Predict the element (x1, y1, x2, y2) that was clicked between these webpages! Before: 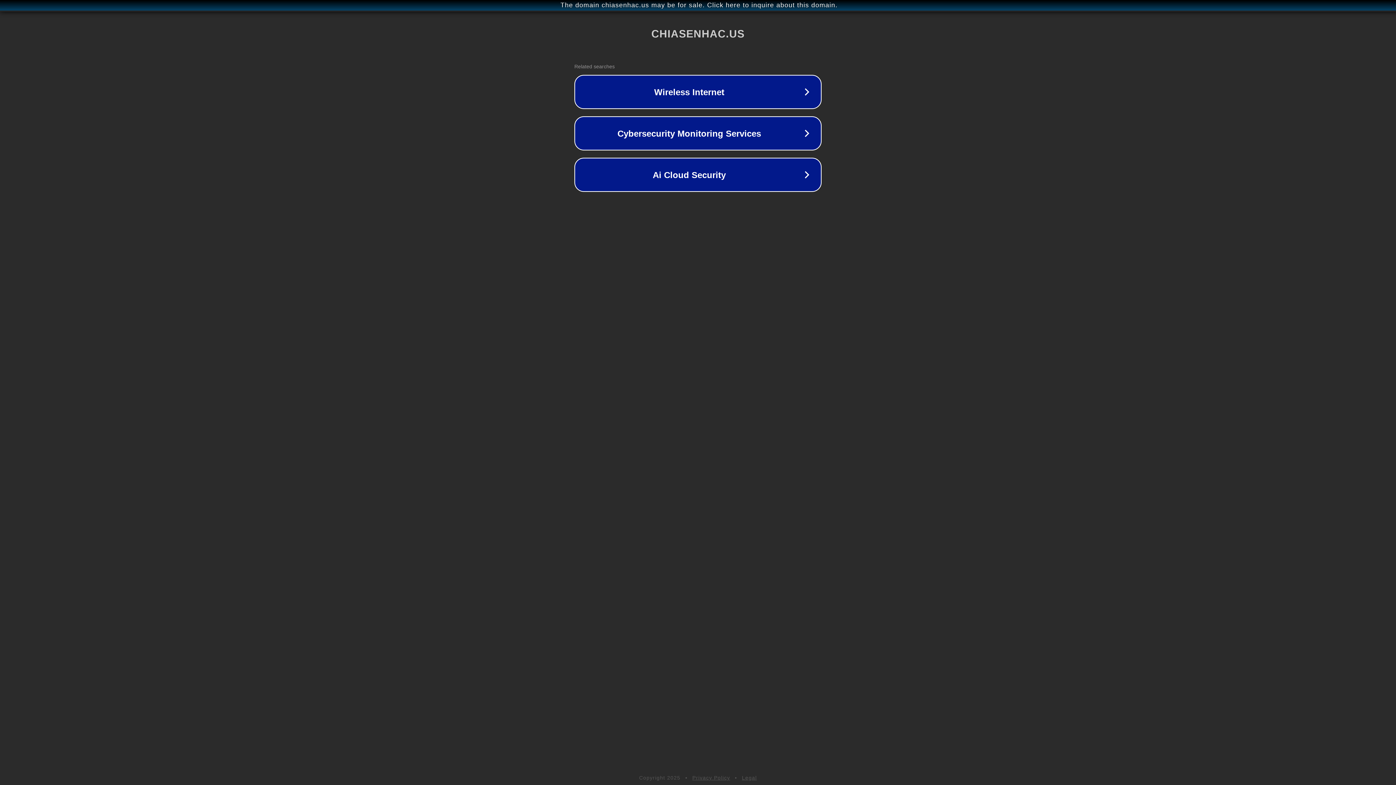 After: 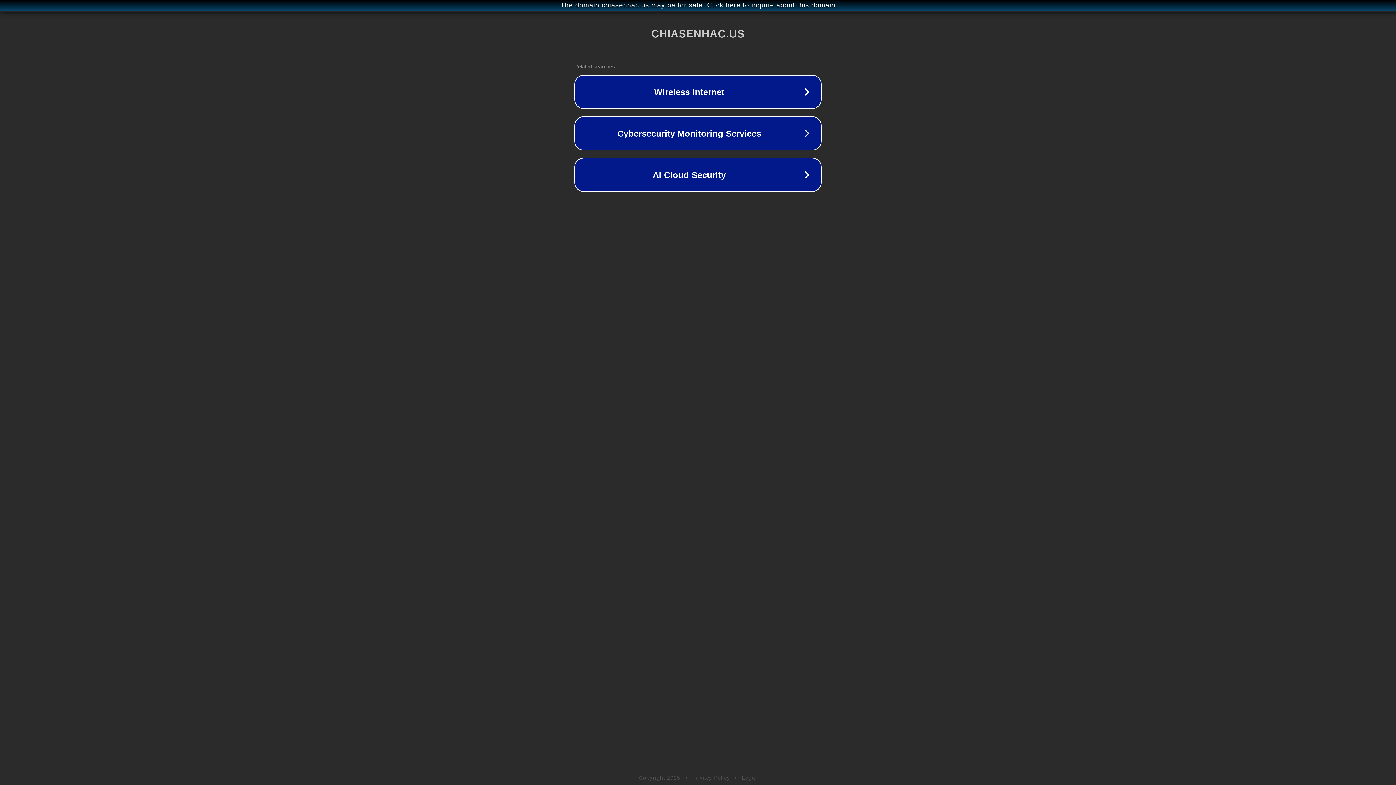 Action: bbox: (742, 775, 757, 781) label: Legal